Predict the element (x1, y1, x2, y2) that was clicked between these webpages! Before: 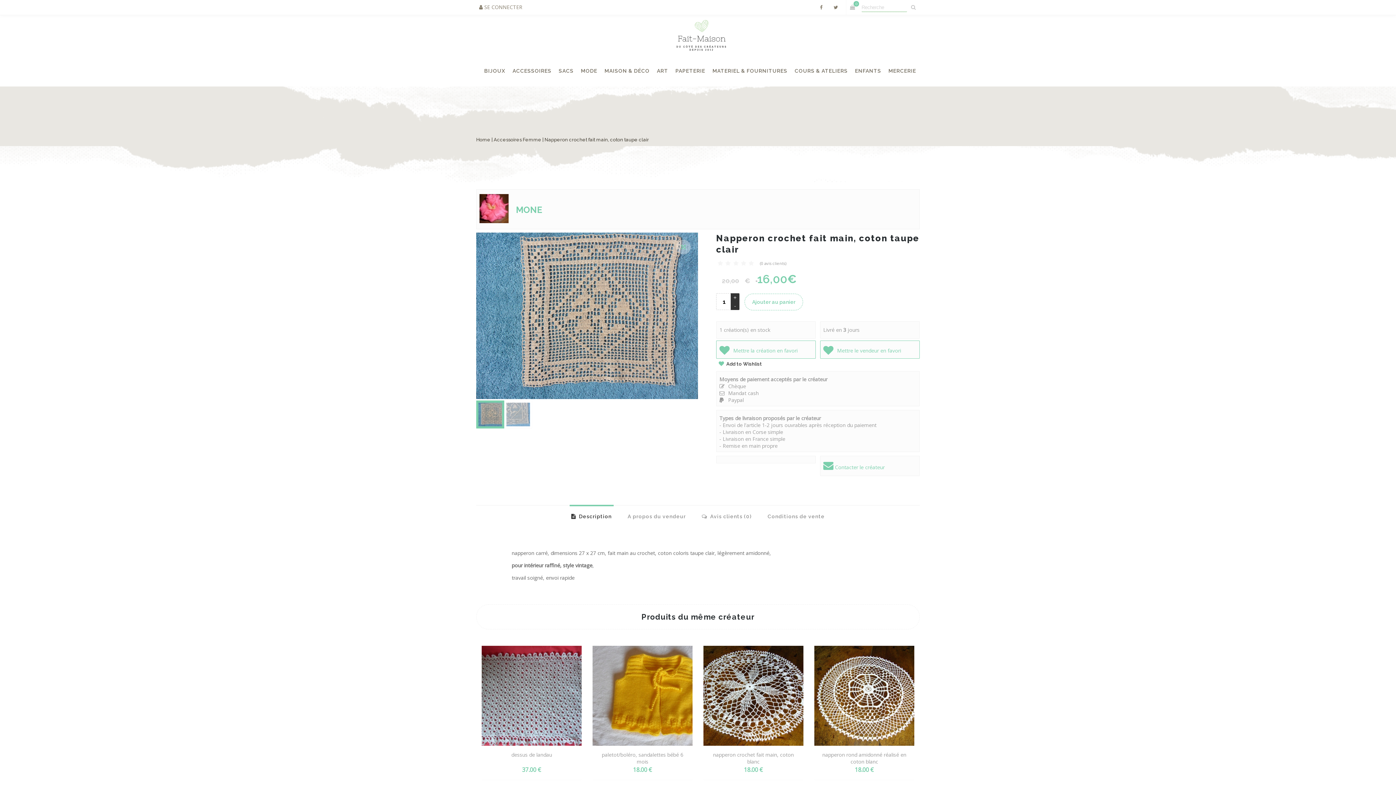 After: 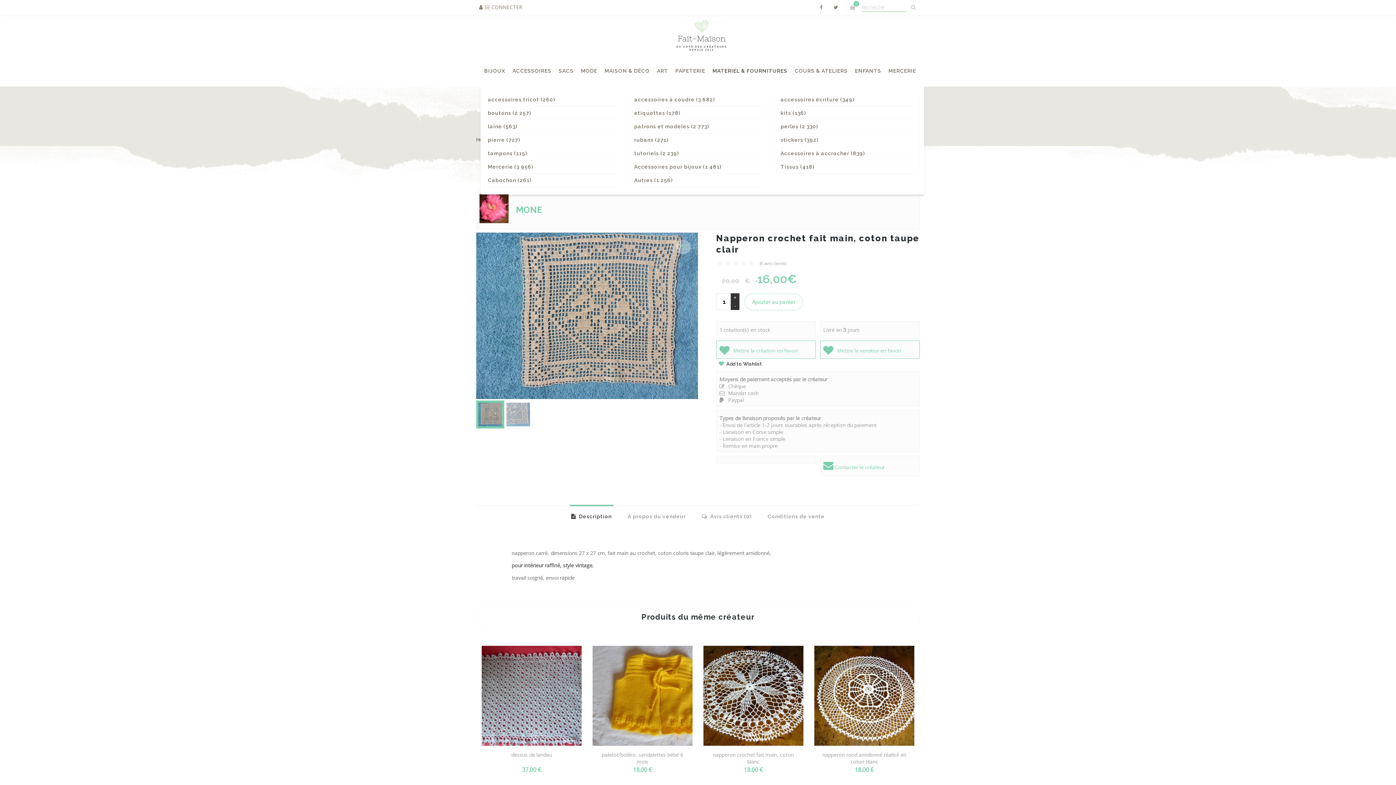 Action: bbox: (709, 55, 791, 86) label: MATERIEL & FOURNITURES